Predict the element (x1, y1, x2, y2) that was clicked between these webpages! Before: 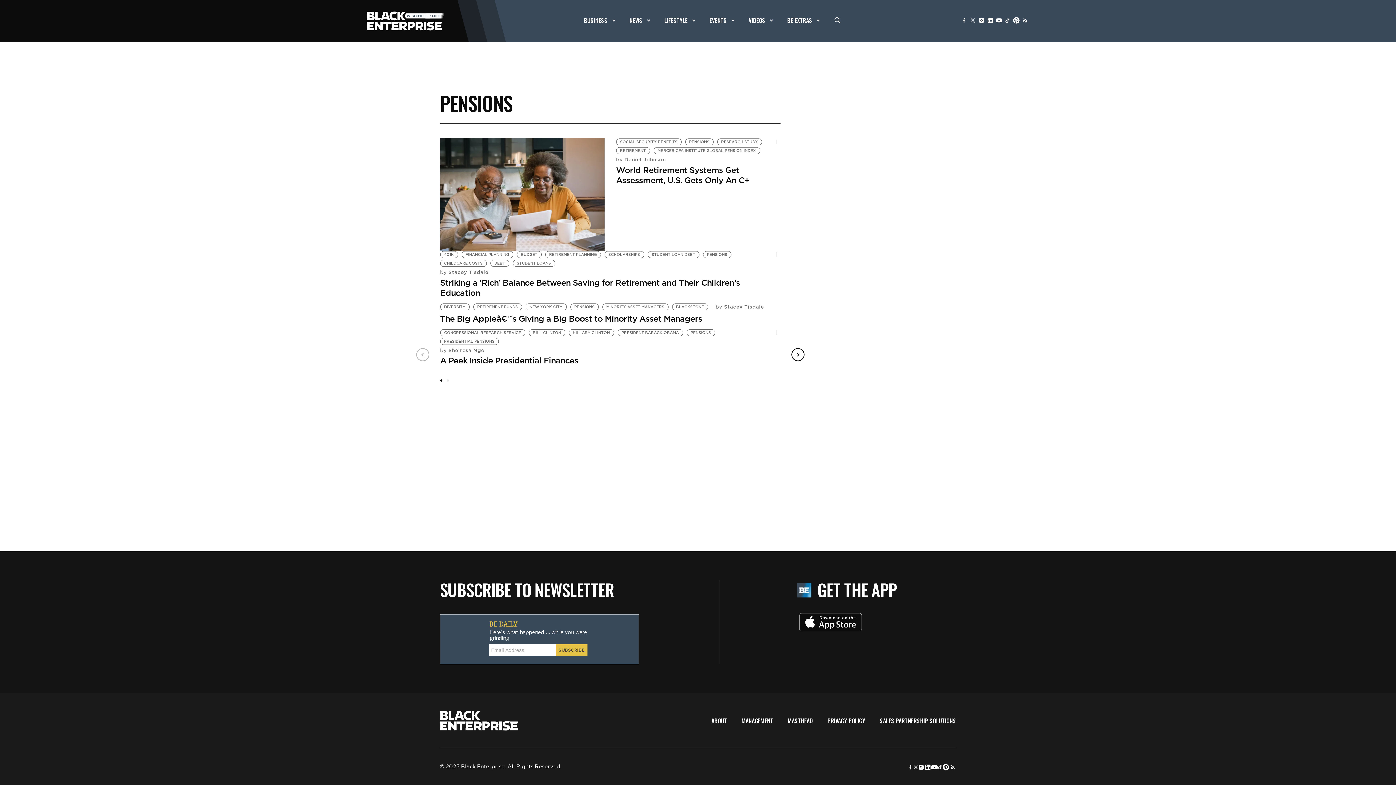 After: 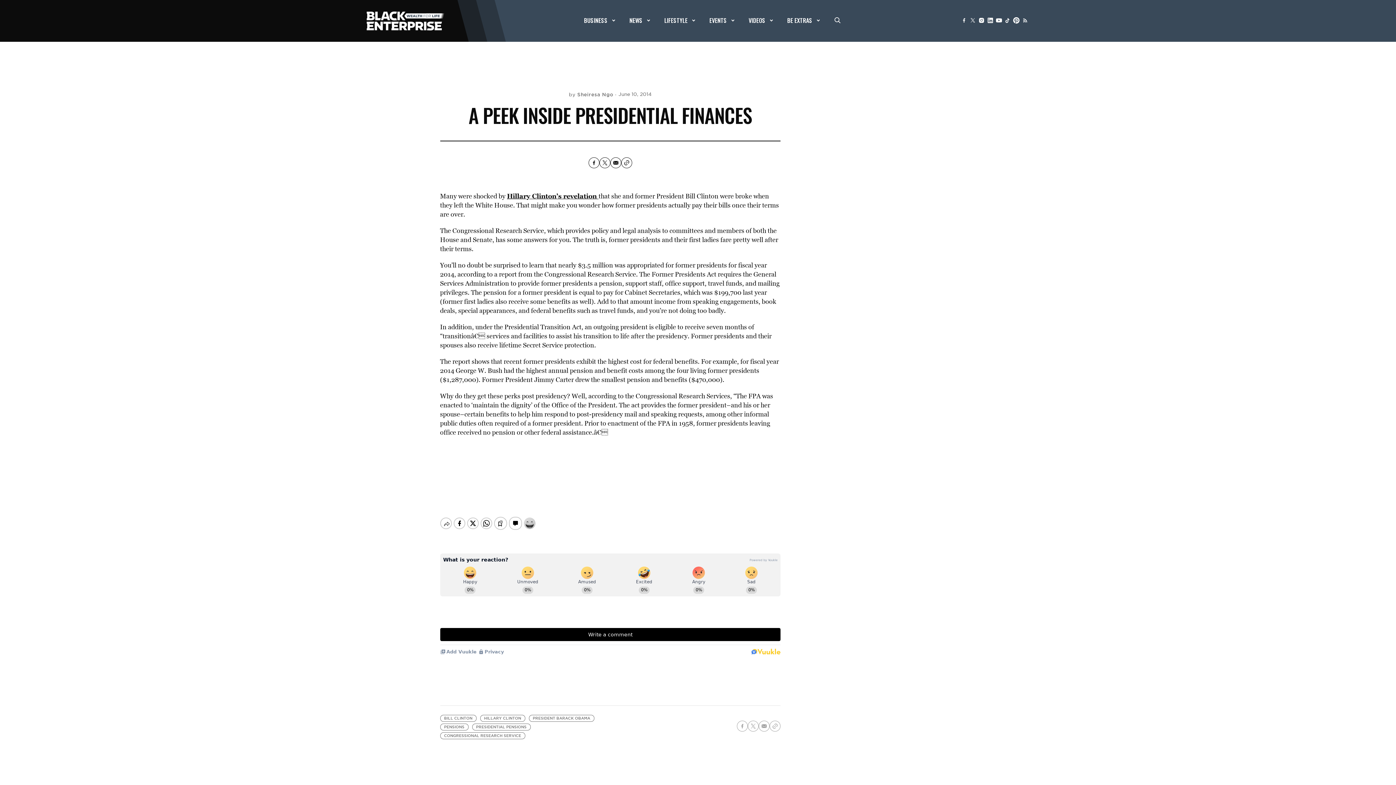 Action: bbox: (440, 355, 578, 366) label: A Peek Inside Presidential Finances